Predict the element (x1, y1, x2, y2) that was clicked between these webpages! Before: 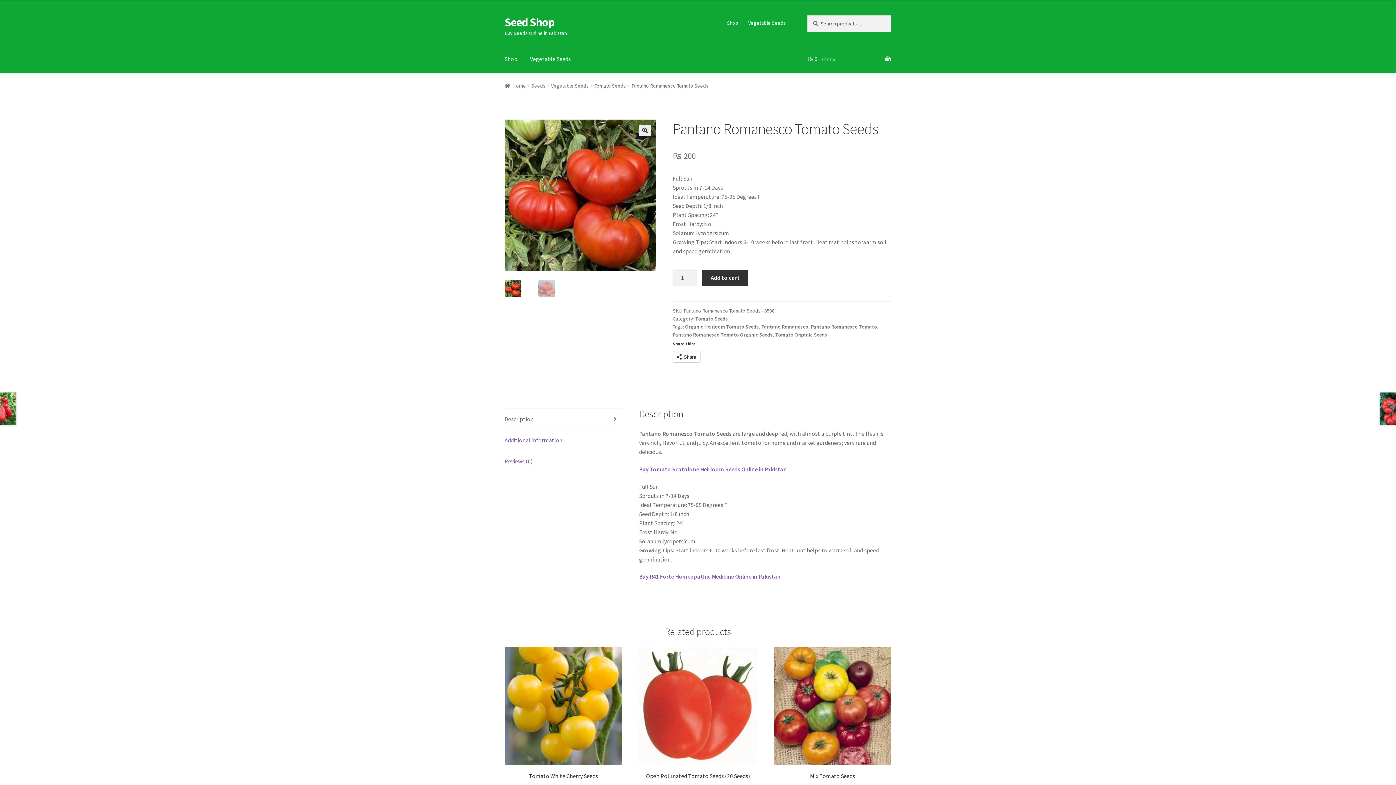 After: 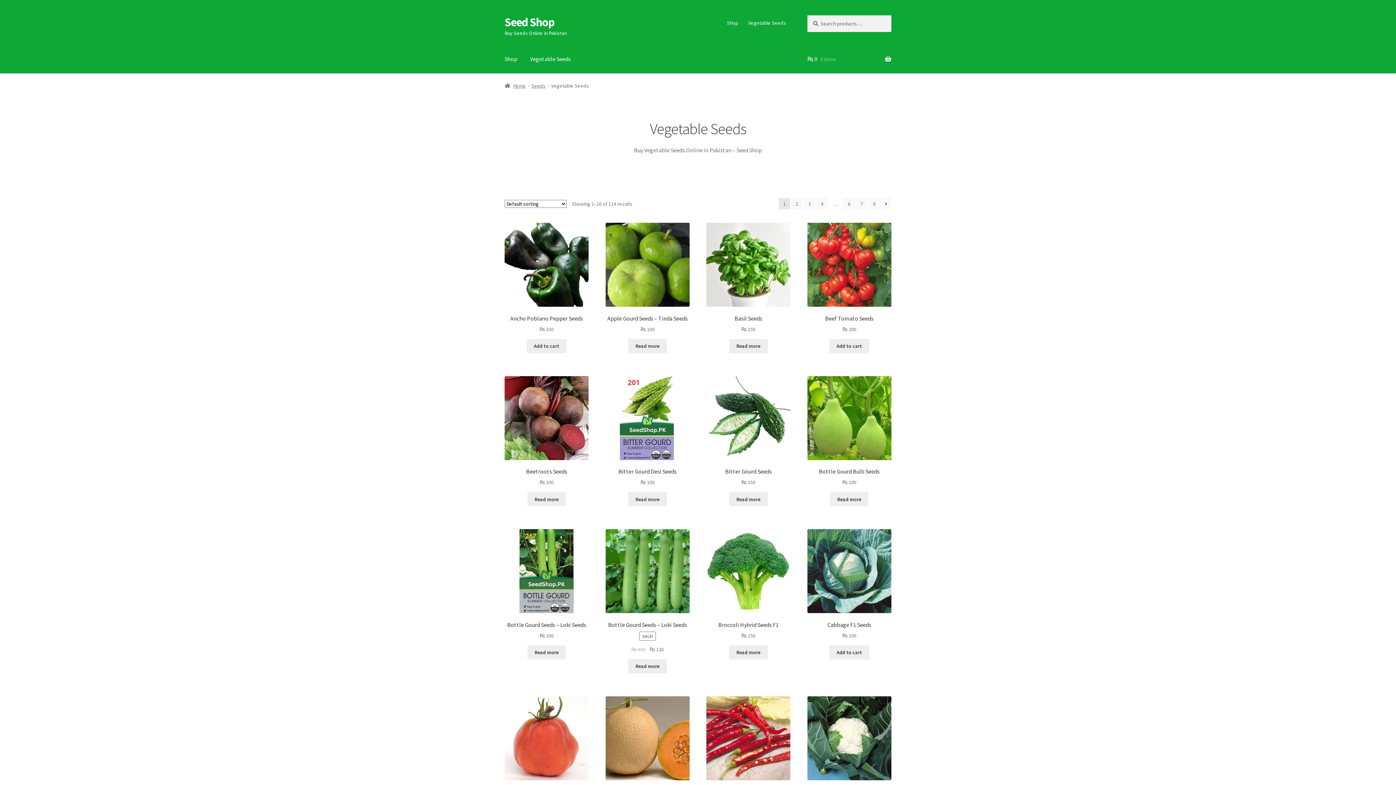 Action: bbox: (524, 45, 576, 73) label: Vegetable Seeds